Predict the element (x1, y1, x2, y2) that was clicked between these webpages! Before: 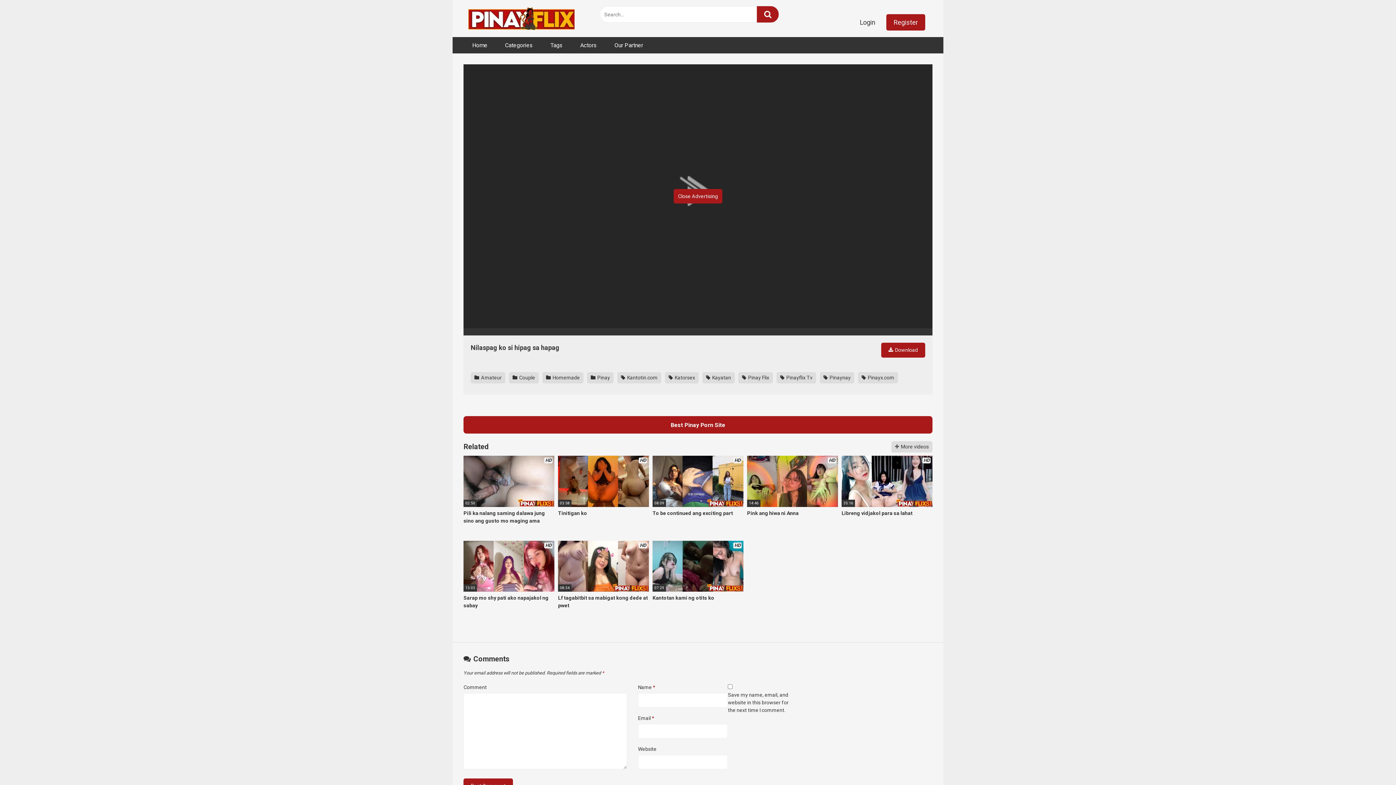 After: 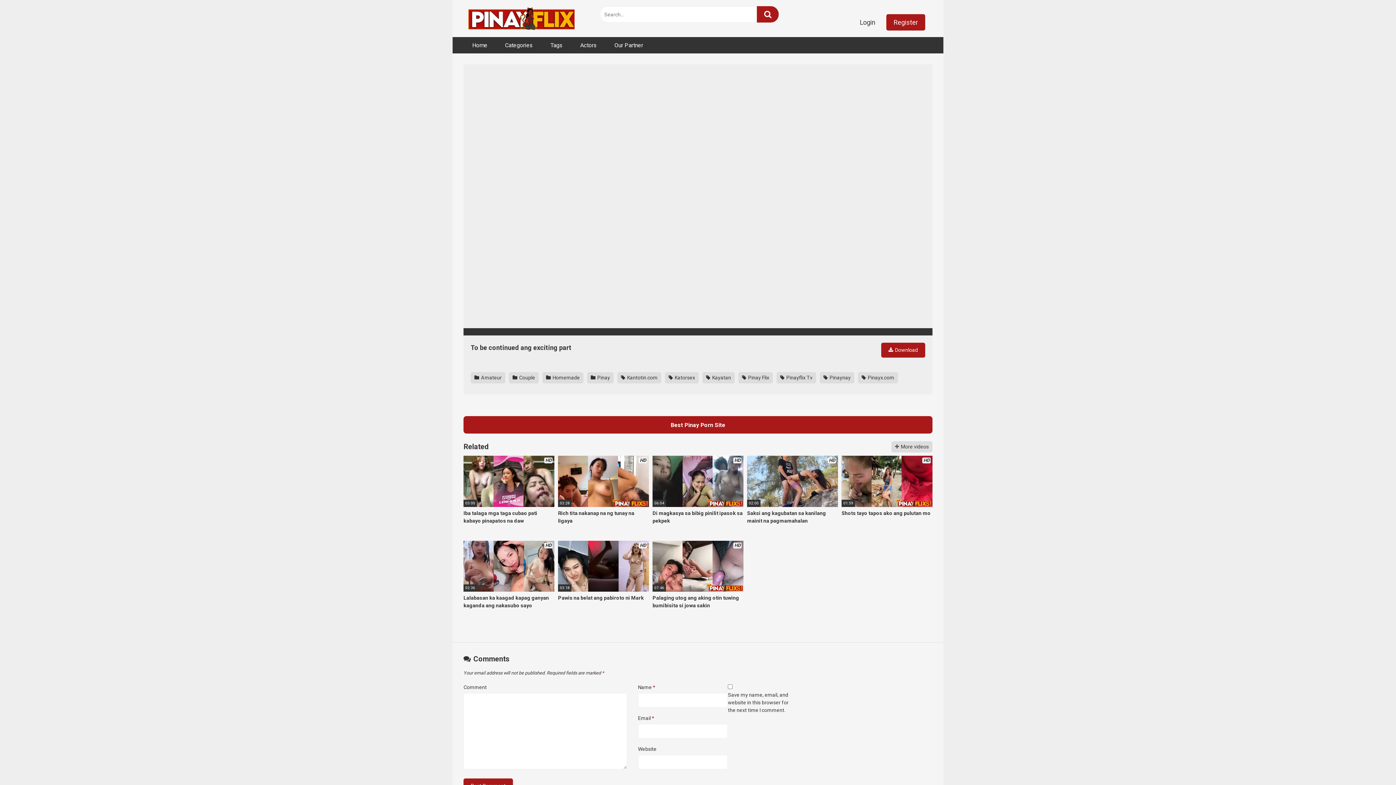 Action: bbox: (652, 456, 743, 532) label: HD
08:09
To be continued ang exciting part